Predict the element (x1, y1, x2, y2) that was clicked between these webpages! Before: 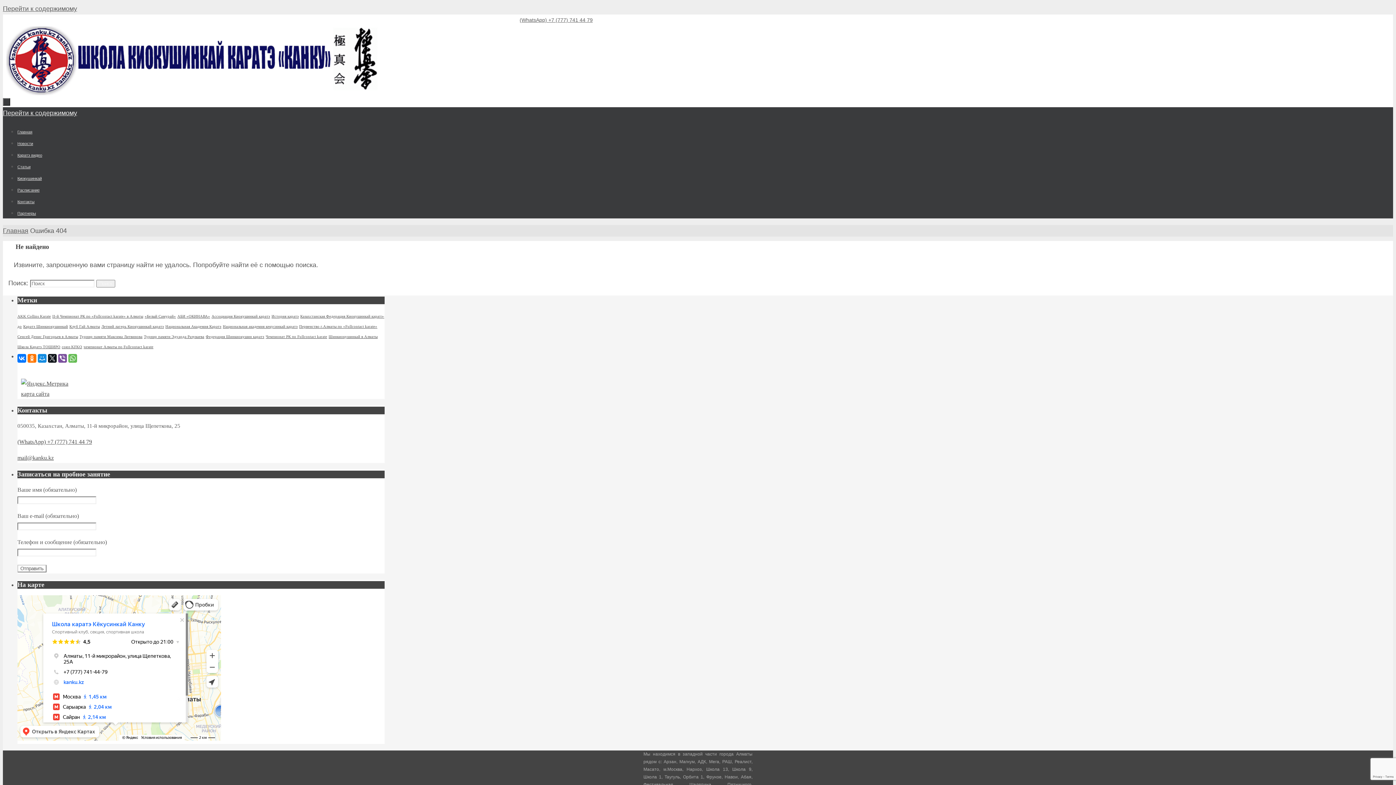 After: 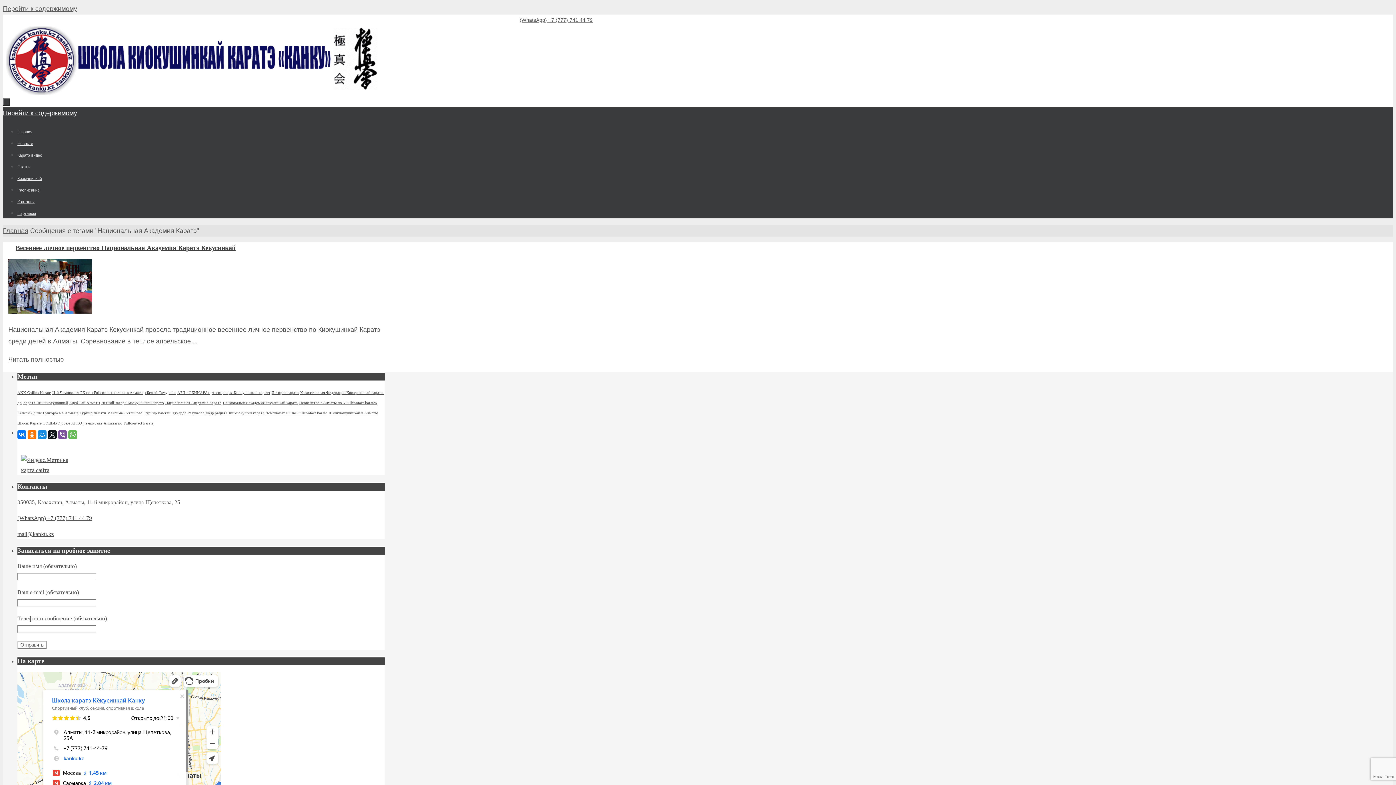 Action: bbox: (165, 324, 221, 328) label: Национальная Академия Каратэ (1 элемент)